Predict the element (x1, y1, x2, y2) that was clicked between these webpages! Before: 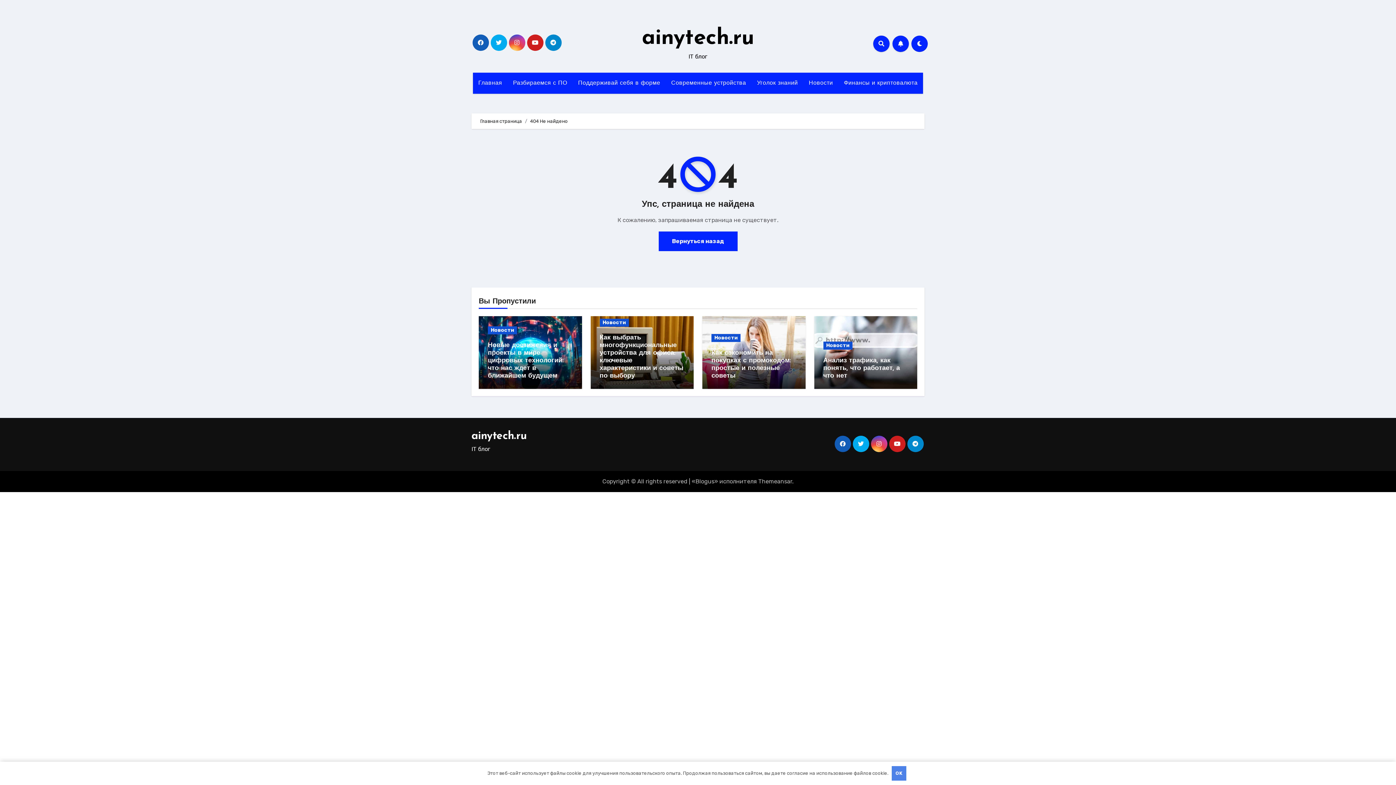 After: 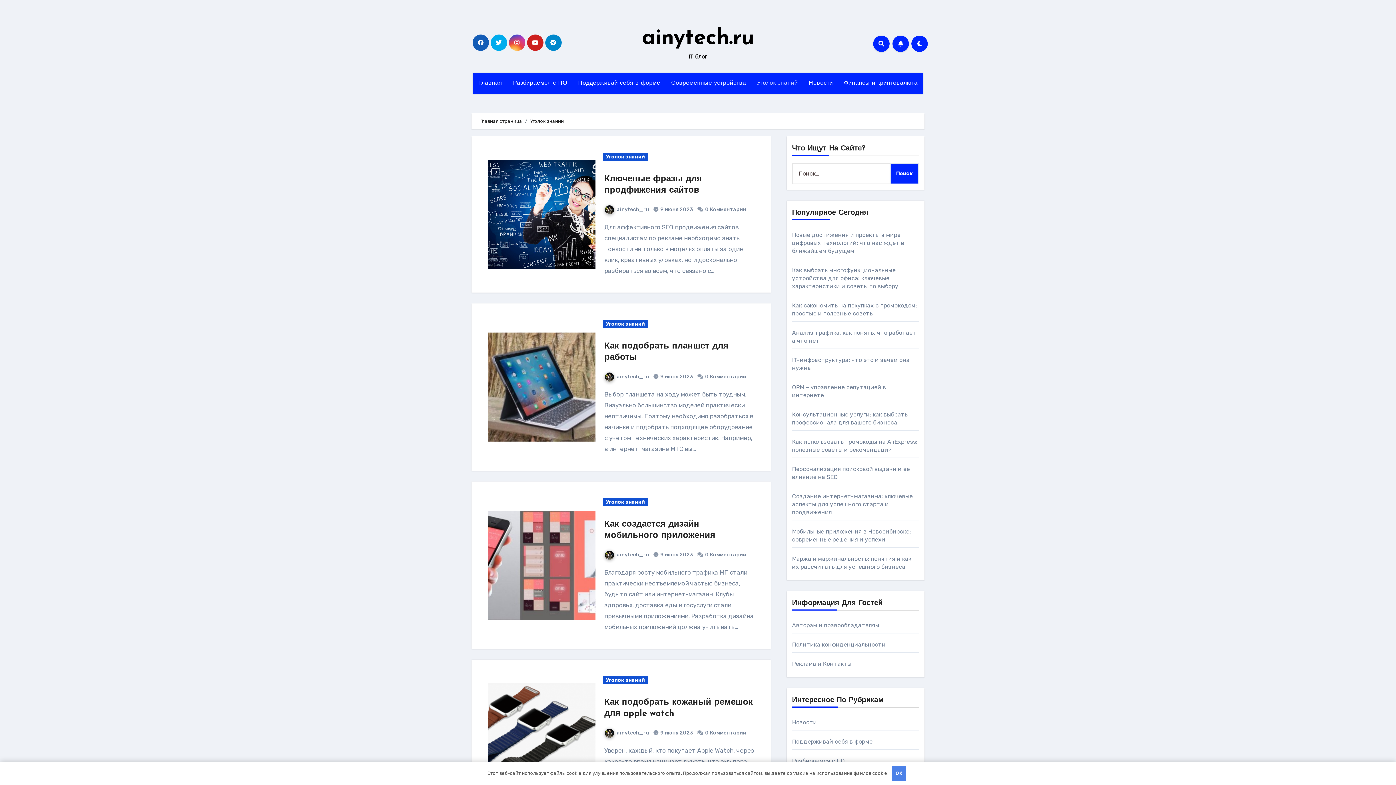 Action: bbox: (751, 72, 803, 93) label: Уголок знаний